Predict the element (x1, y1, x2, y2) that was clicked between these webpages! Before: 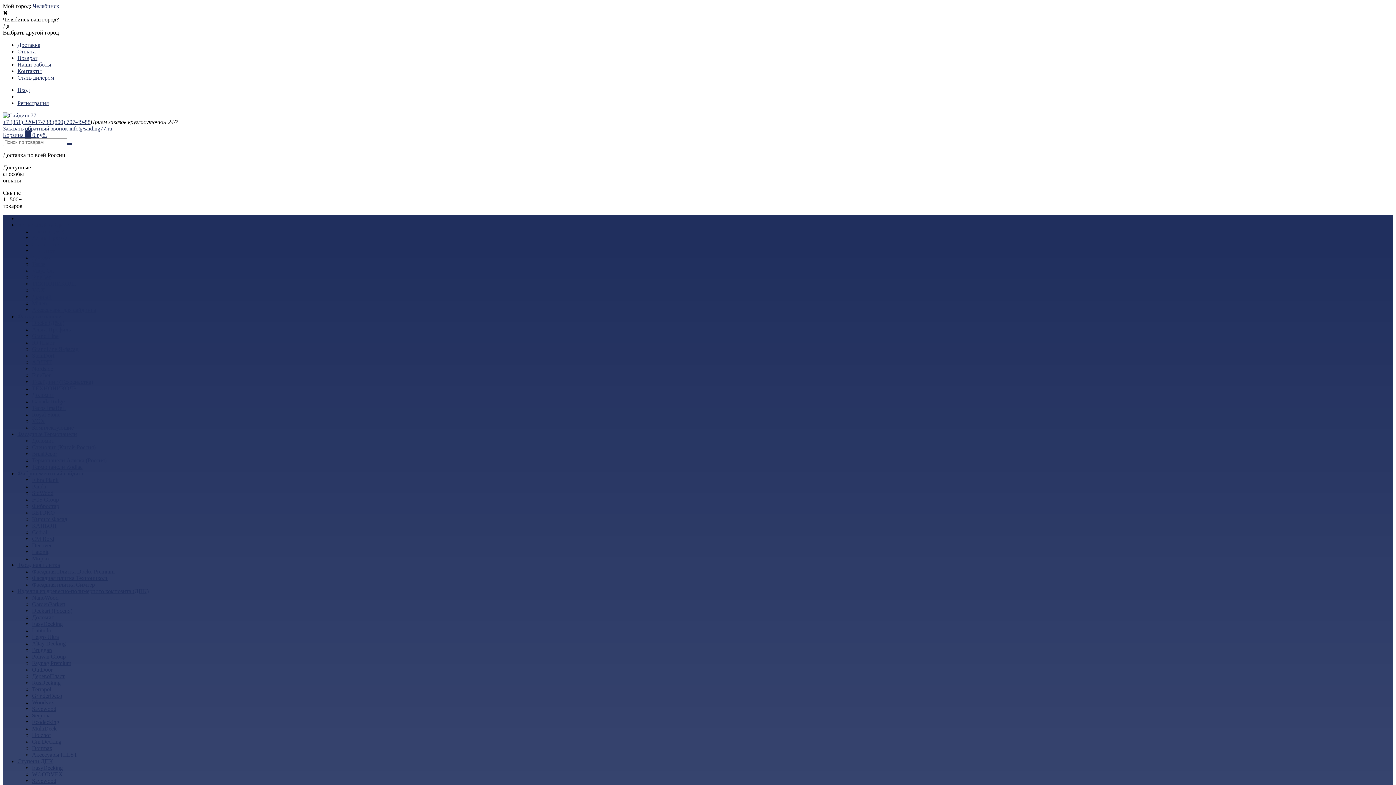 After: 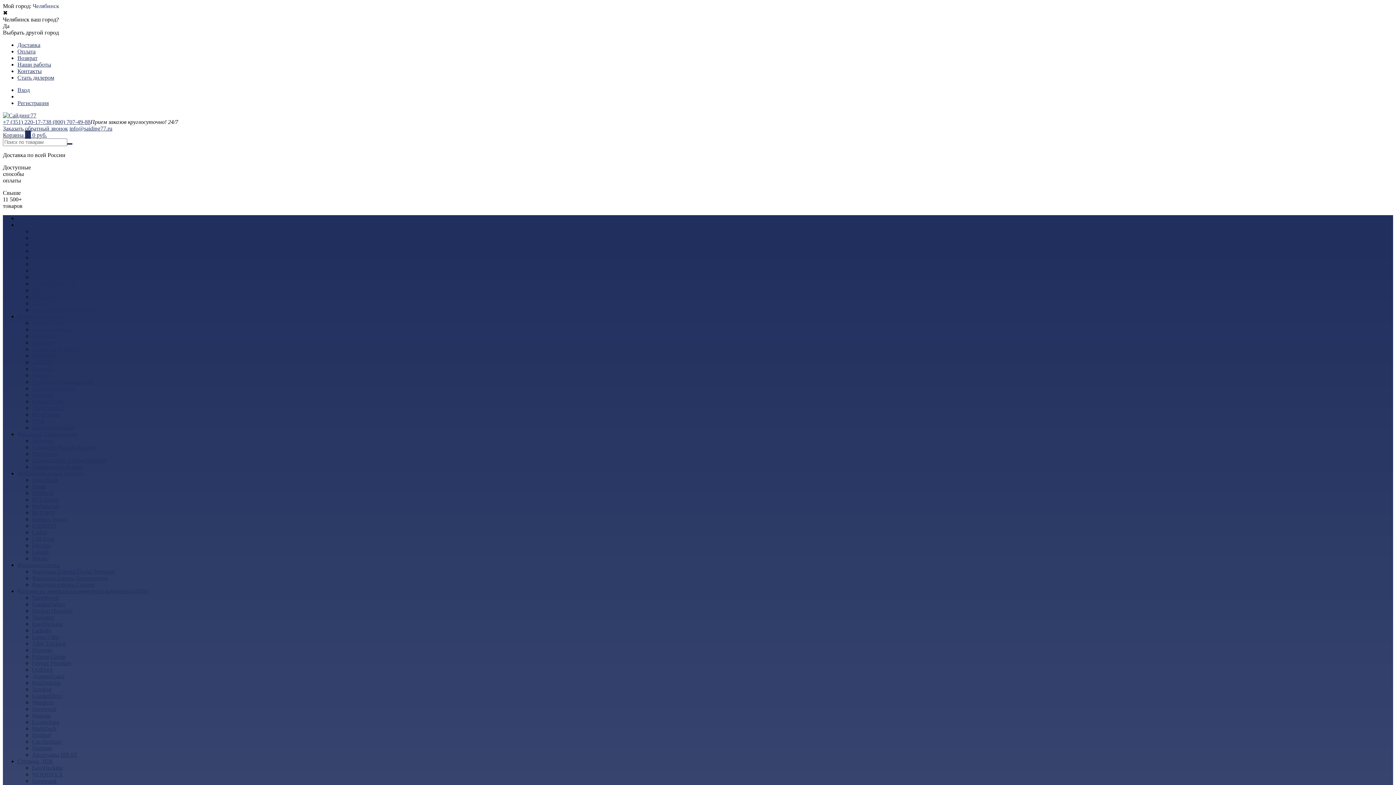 Action: bbox: (32, 719, 59, 725) label: Ecodecking